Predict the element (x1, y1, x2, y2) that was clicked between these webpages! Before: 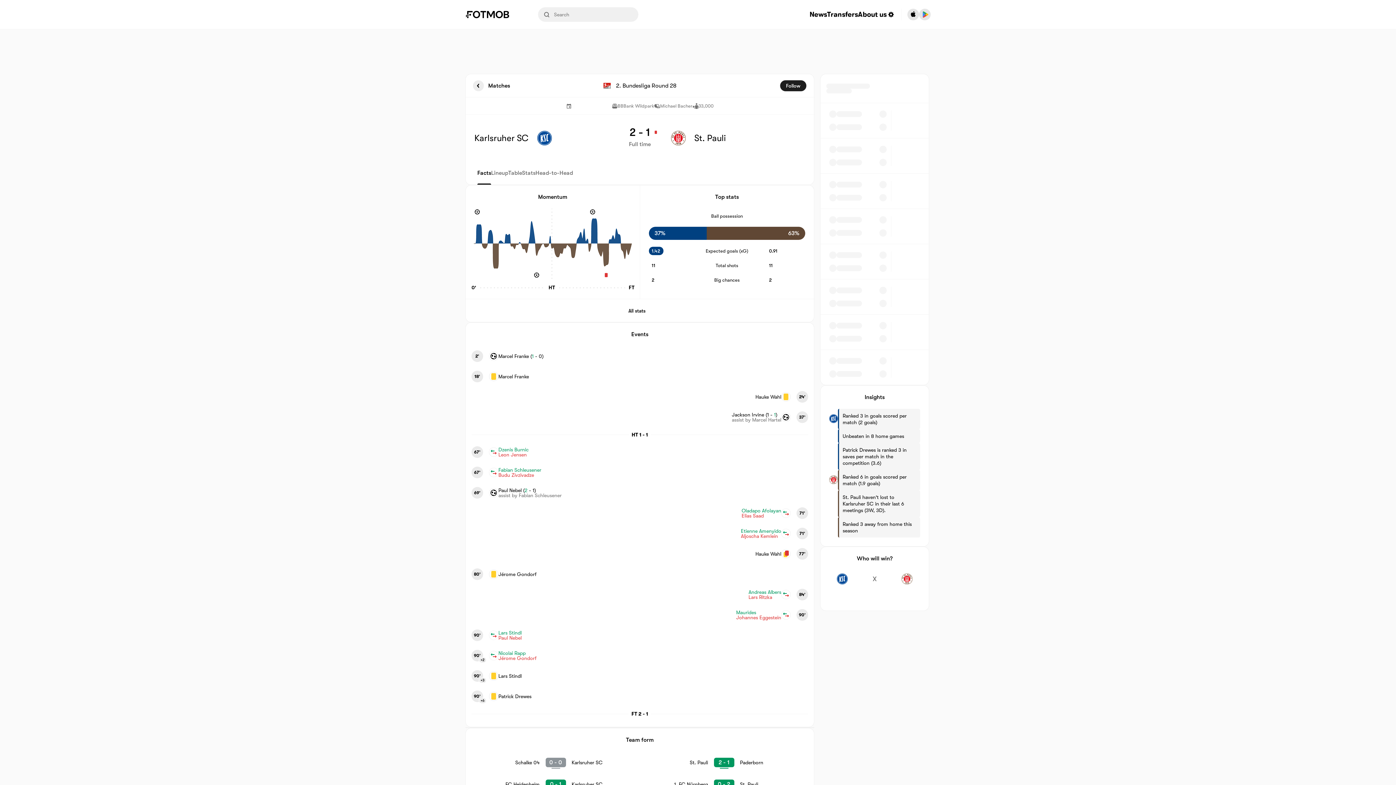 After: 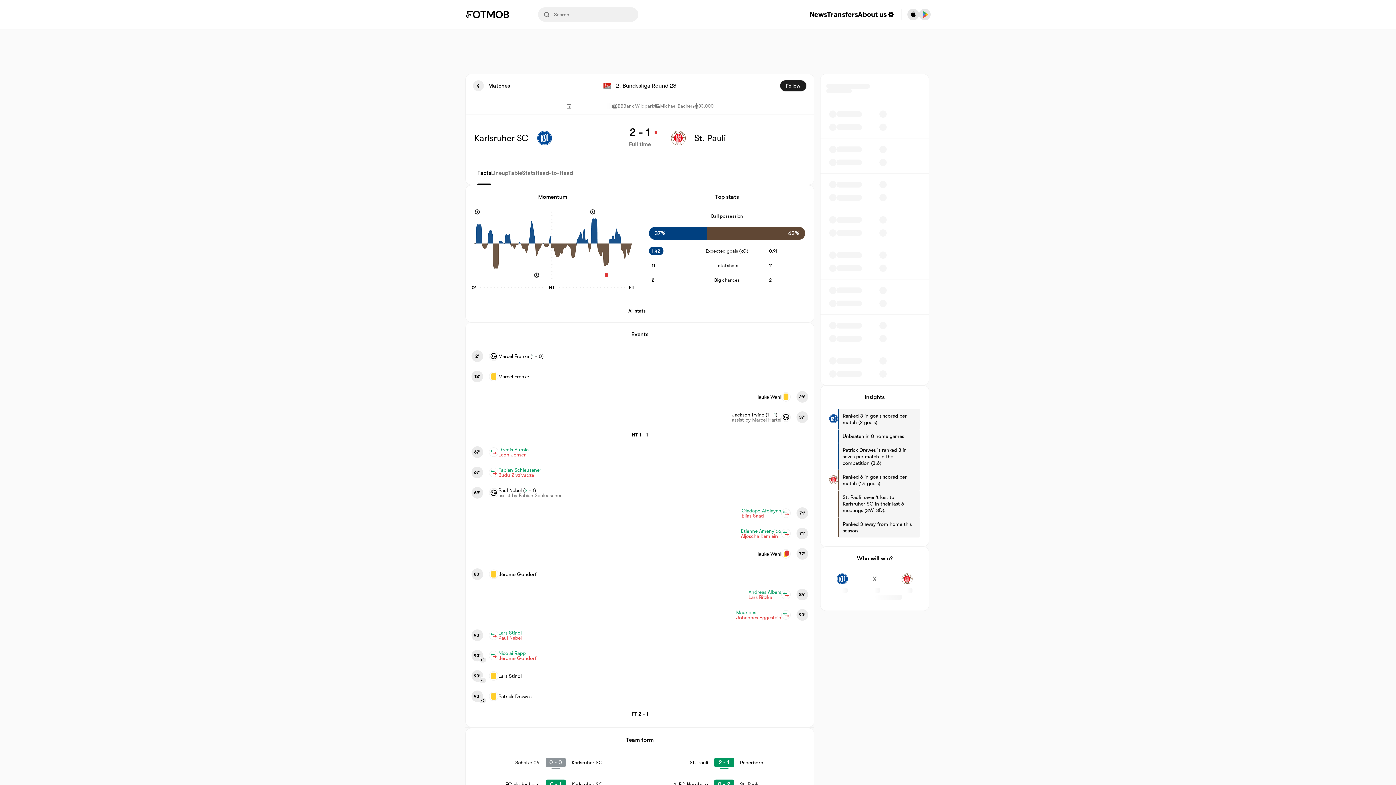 Action: label: BBBank Wildpark bbox: (612, 103, 654, 108)